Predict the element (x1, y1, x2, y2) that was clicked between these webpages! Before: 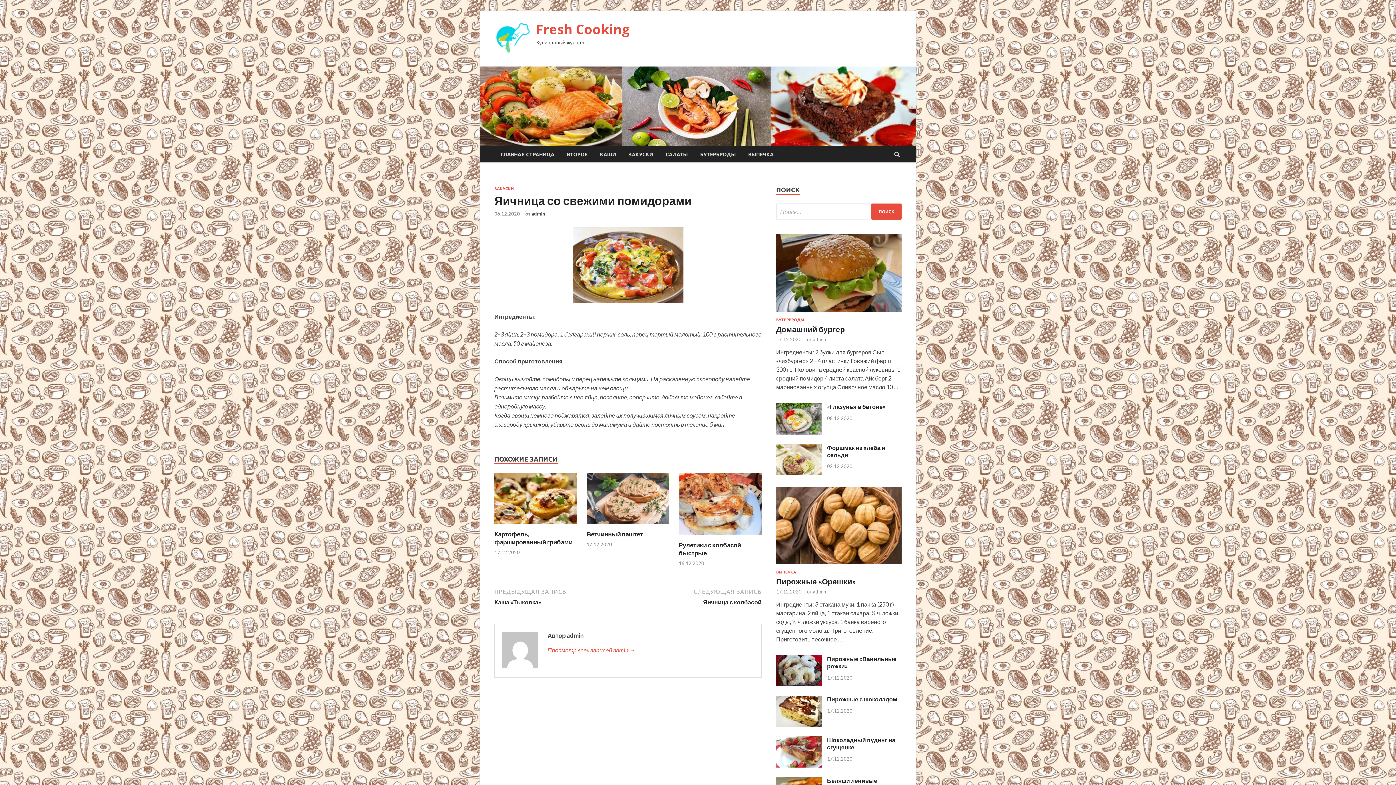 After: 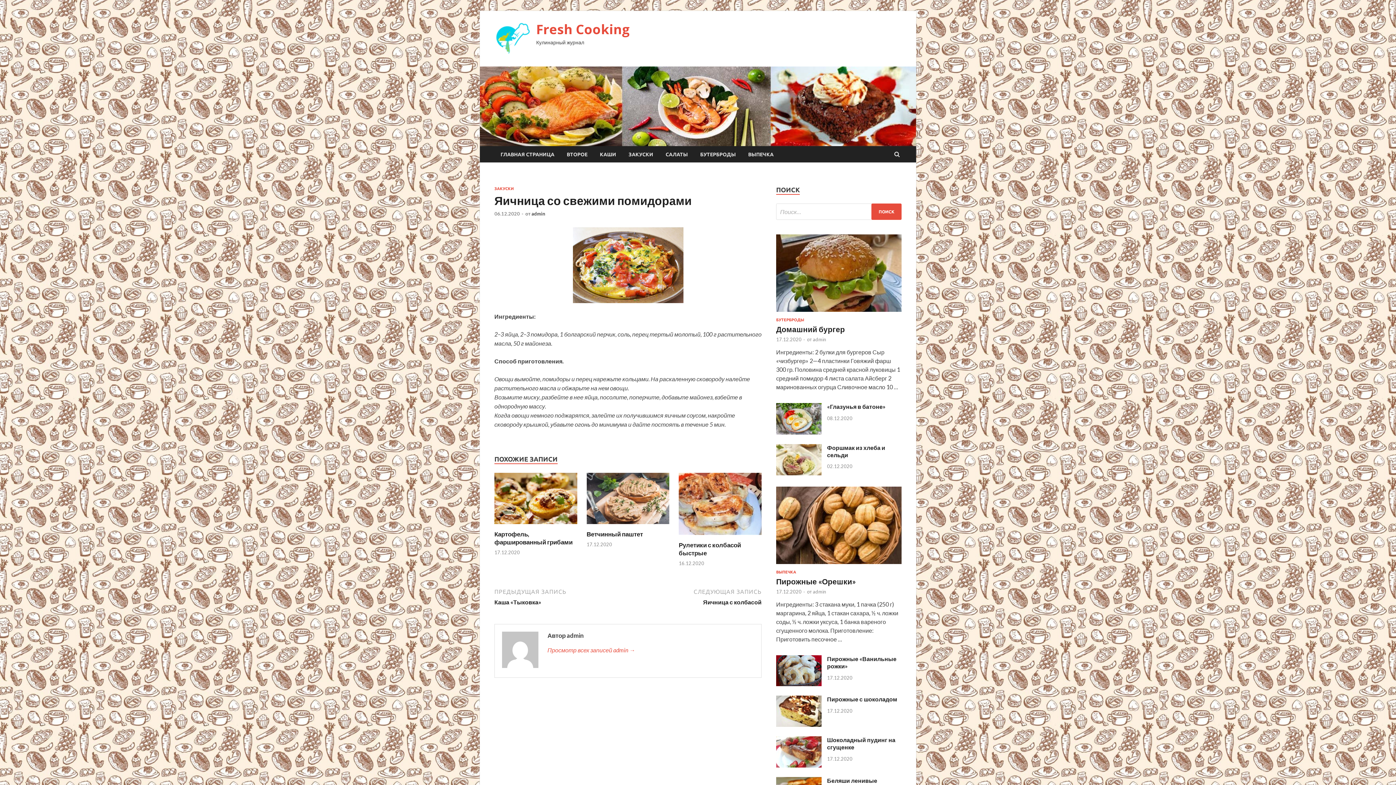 Action: label: 06.12.2020 bbox: (494, 210, 520, 216)